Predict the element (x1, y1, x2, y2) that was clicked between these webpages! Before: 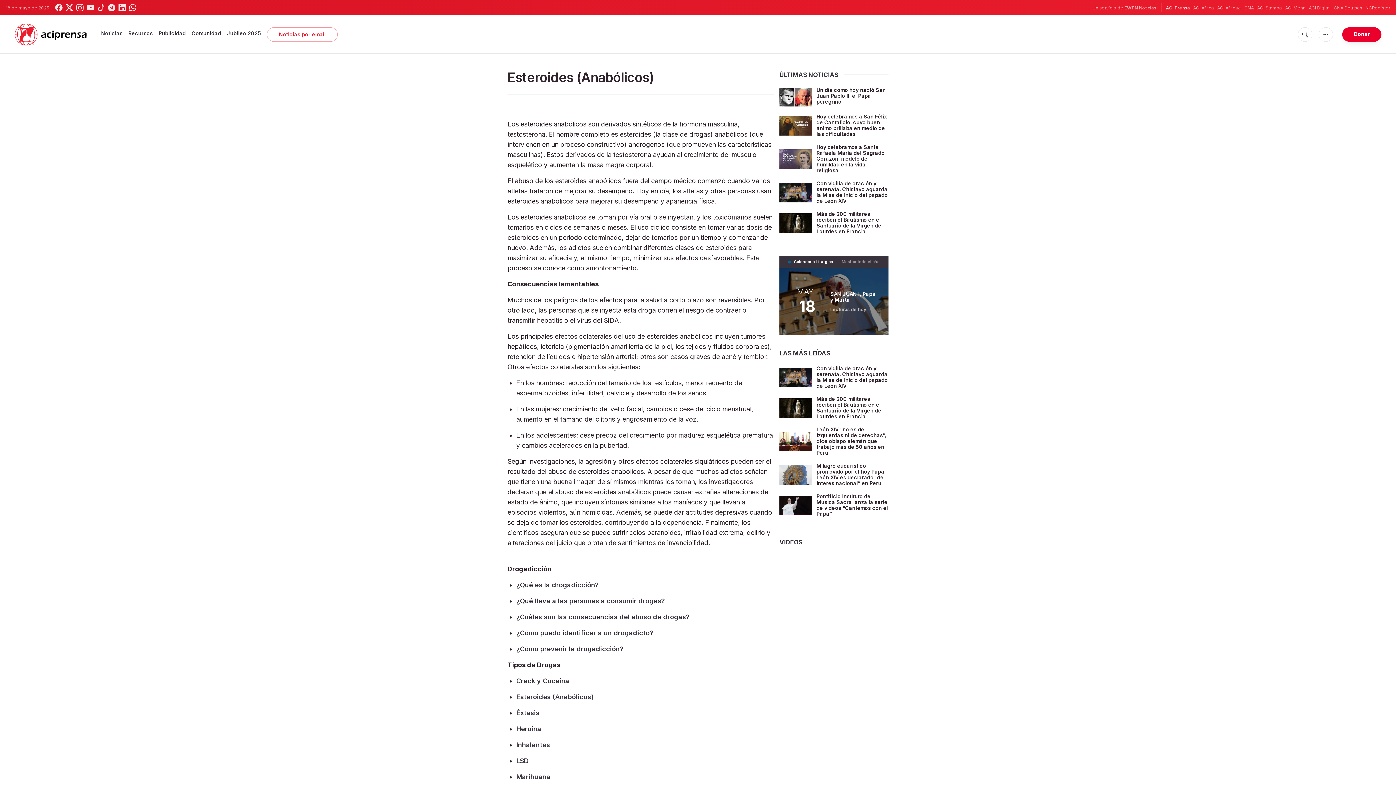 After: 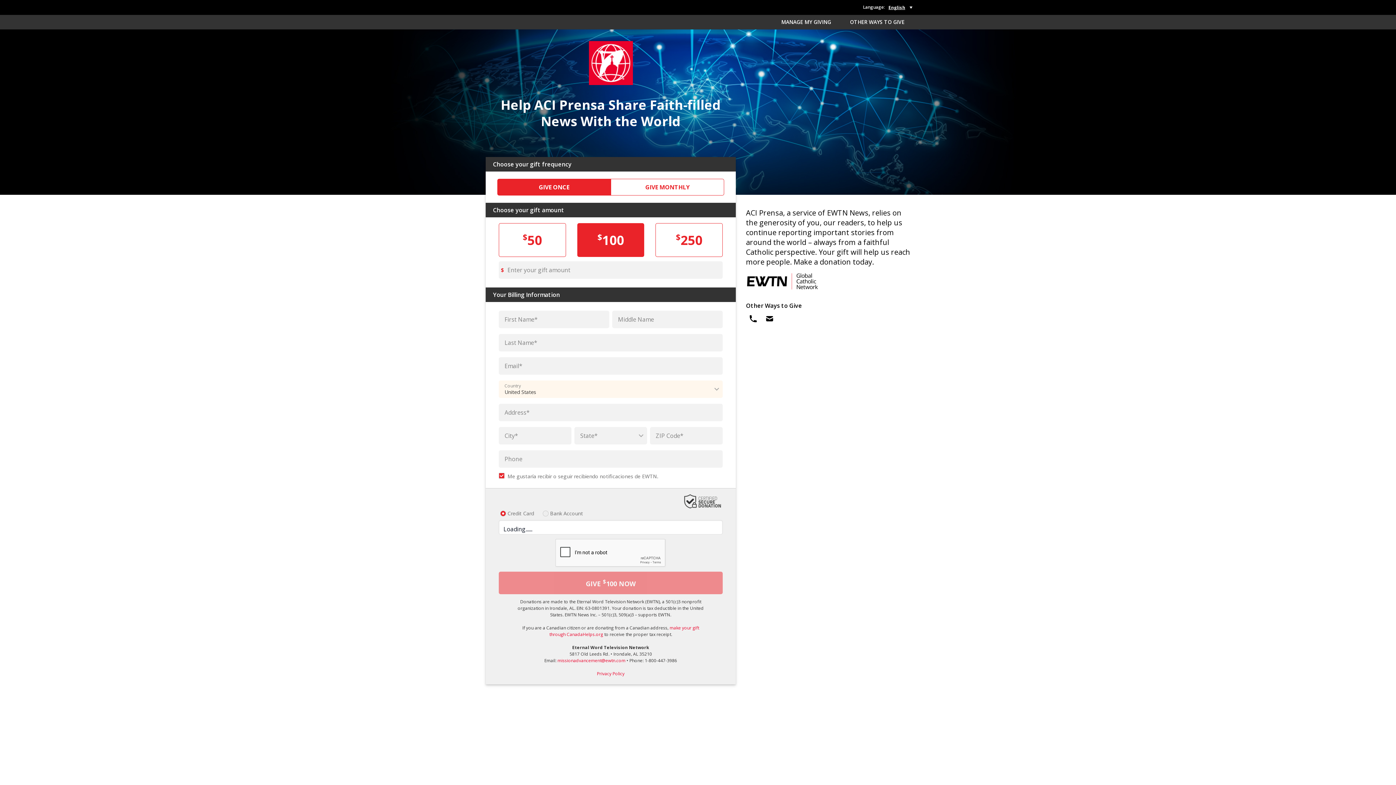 Action: label: Donar bbox: (1342, 27, 1381, 41)